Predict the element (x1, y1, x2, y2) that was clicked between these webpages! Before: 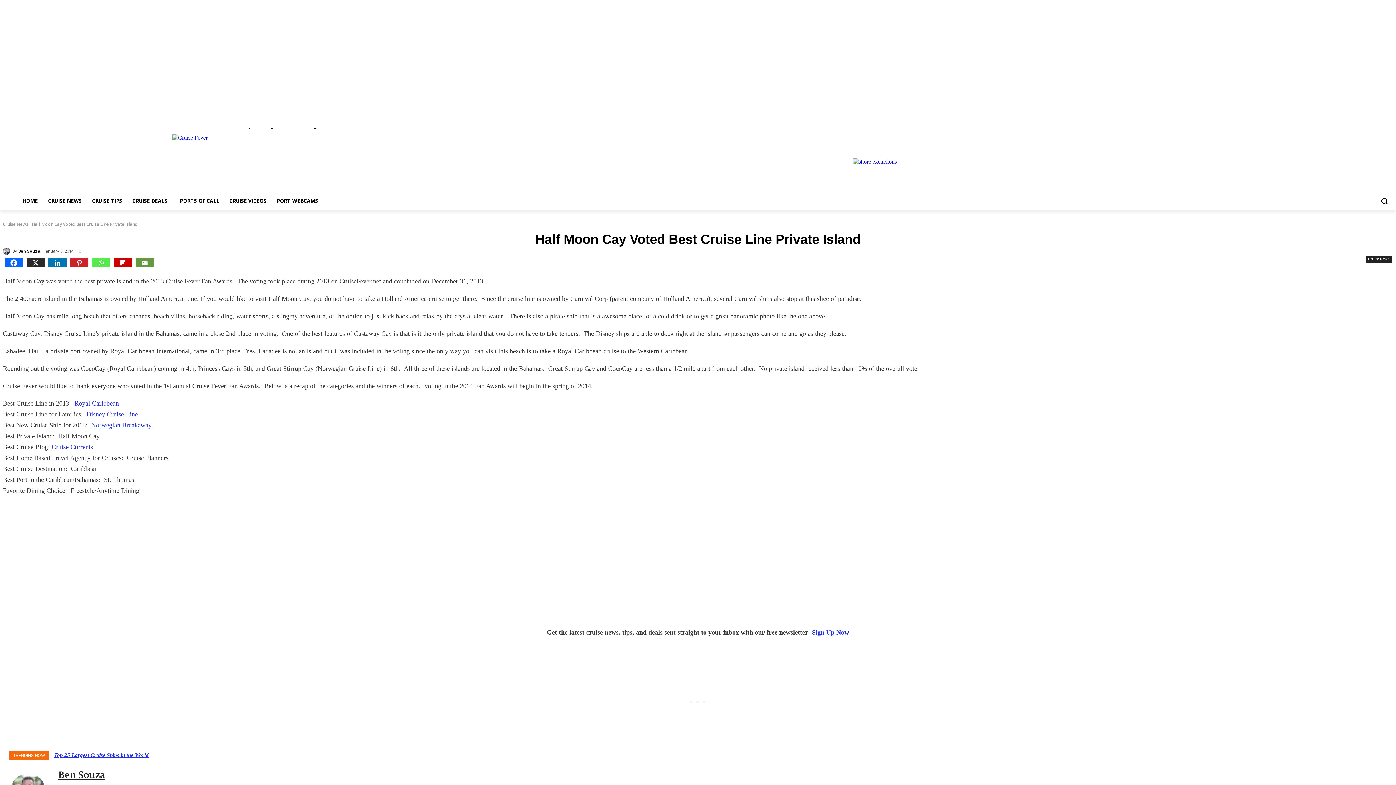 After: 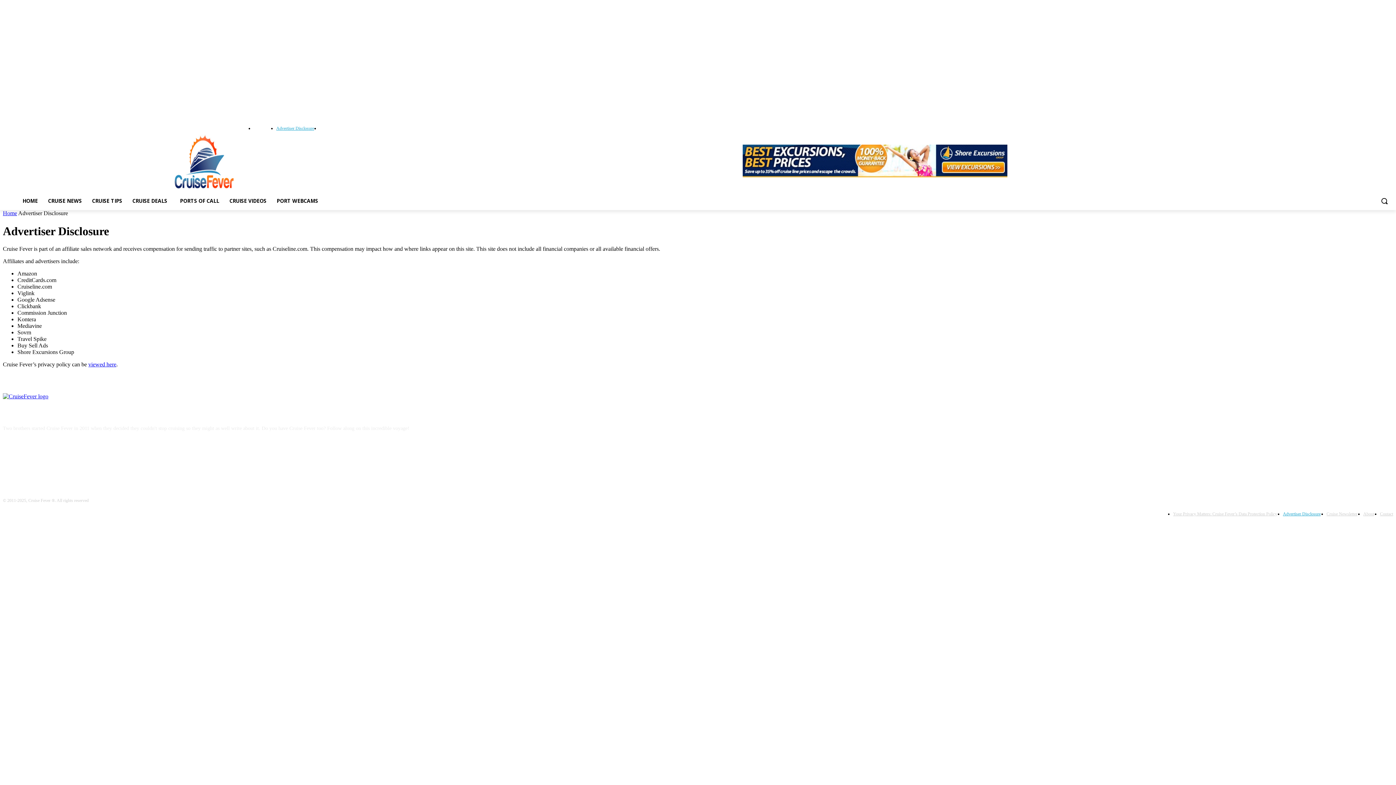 Action: bbox: (276, 124, 314, 132) label: Advertiser Disclosure